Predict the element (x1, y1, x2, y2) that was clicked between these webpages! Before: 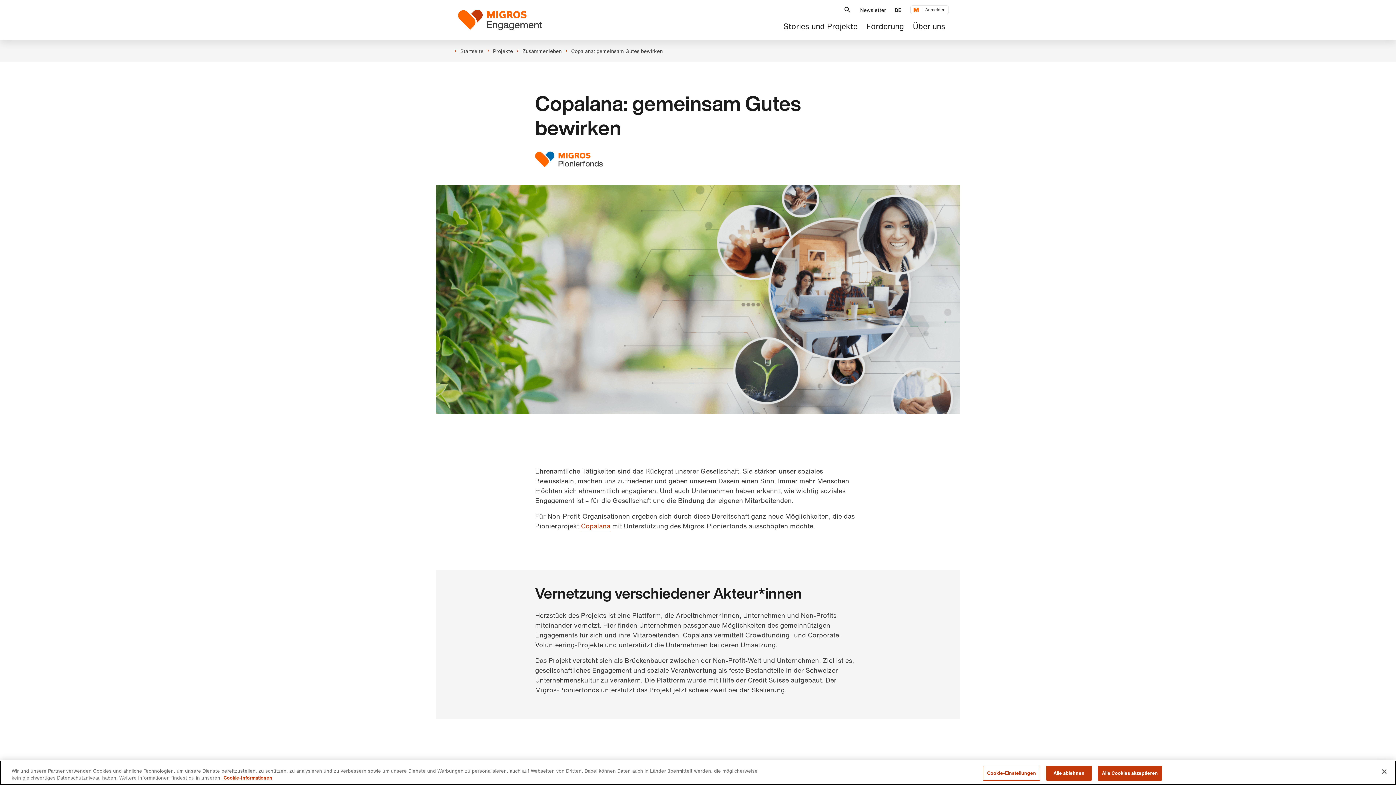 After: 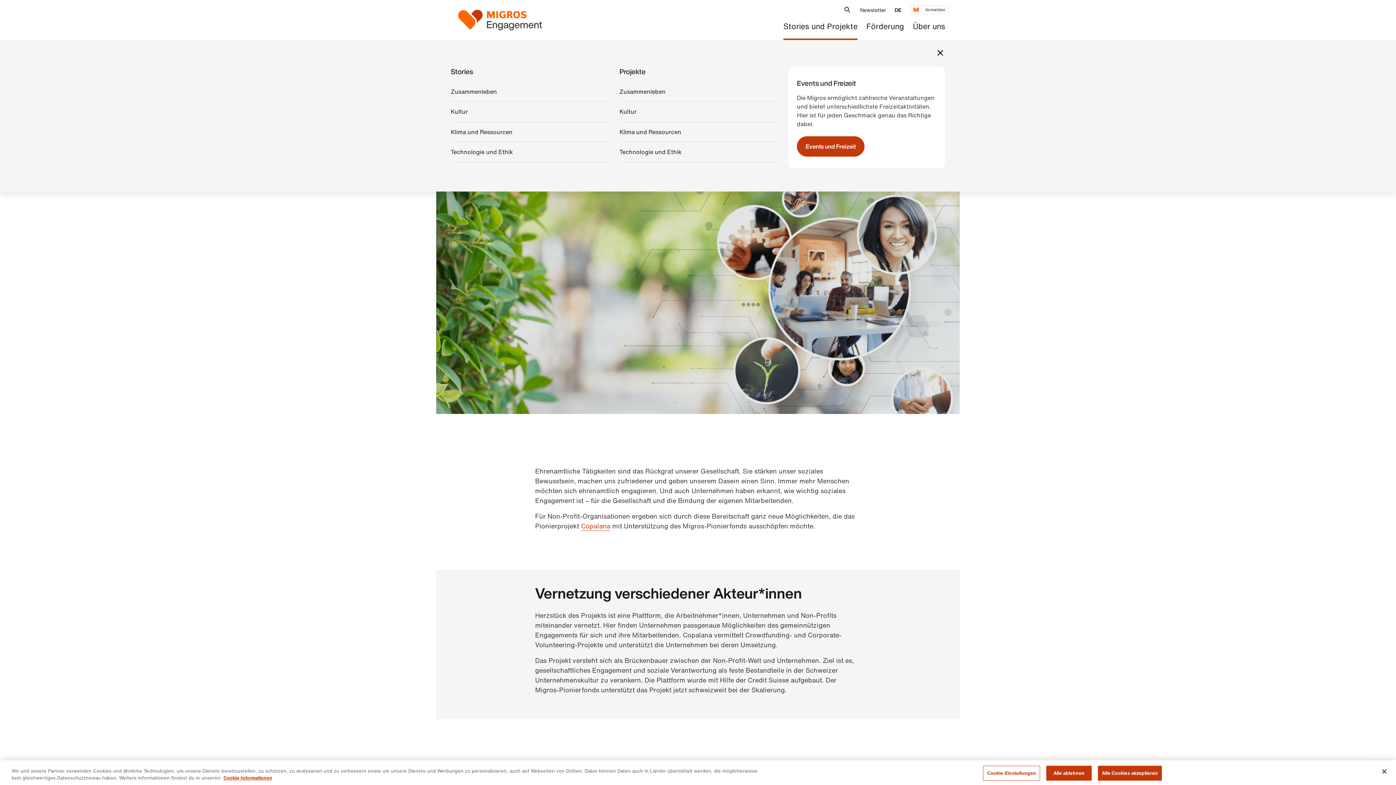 Action: bbox: (783, 19, 857, 40) label: Stories und Projekte